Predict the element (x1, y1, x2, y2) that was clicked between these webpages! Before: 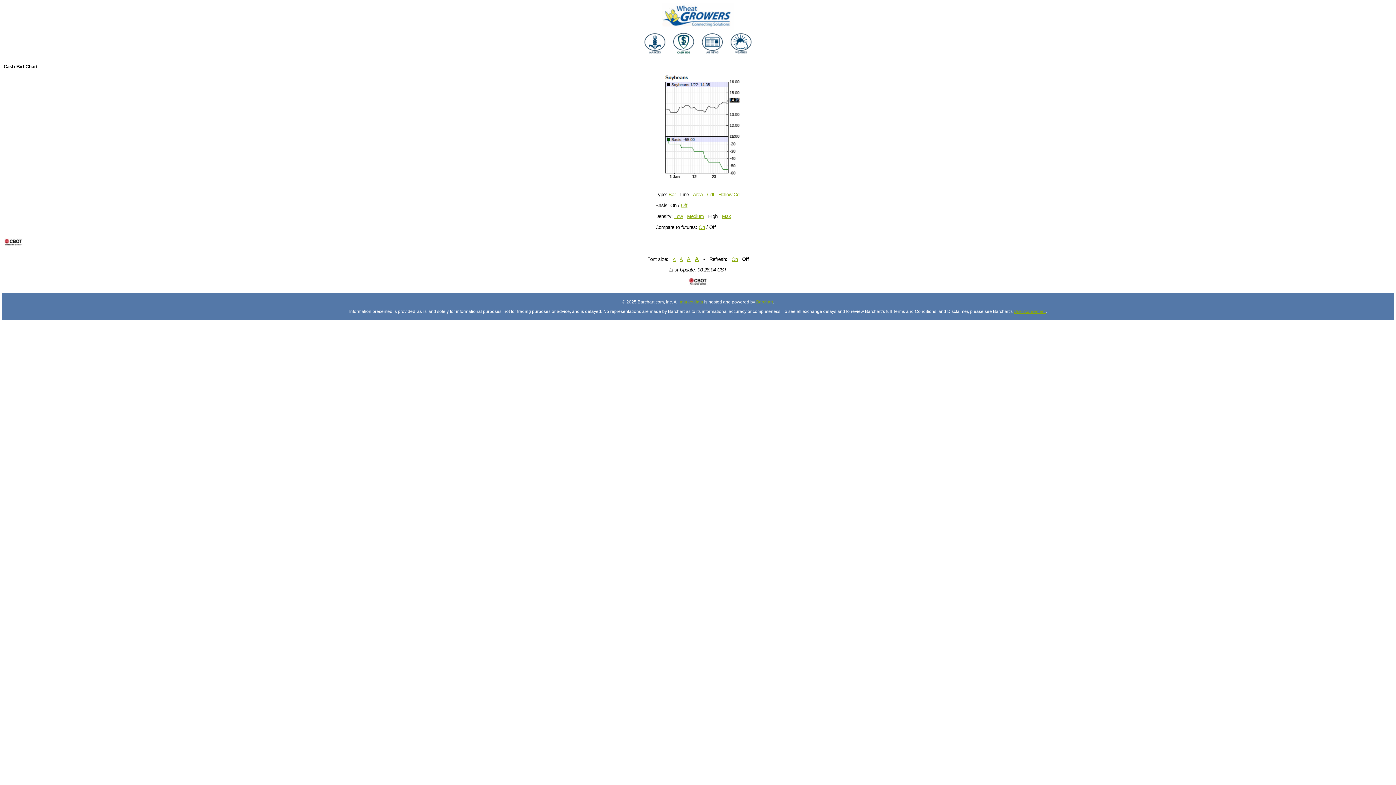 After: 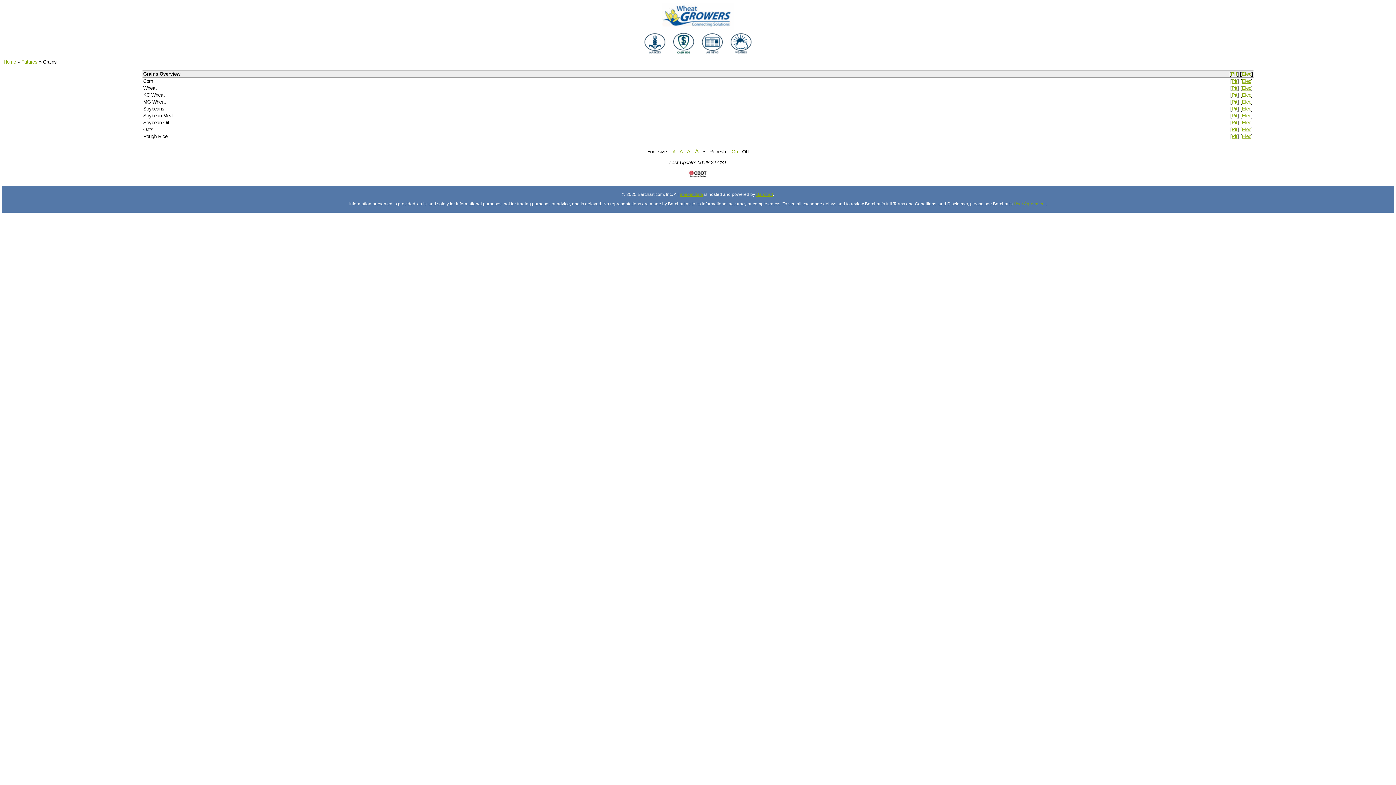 Action: bbox: (641, 50, 668, 55)